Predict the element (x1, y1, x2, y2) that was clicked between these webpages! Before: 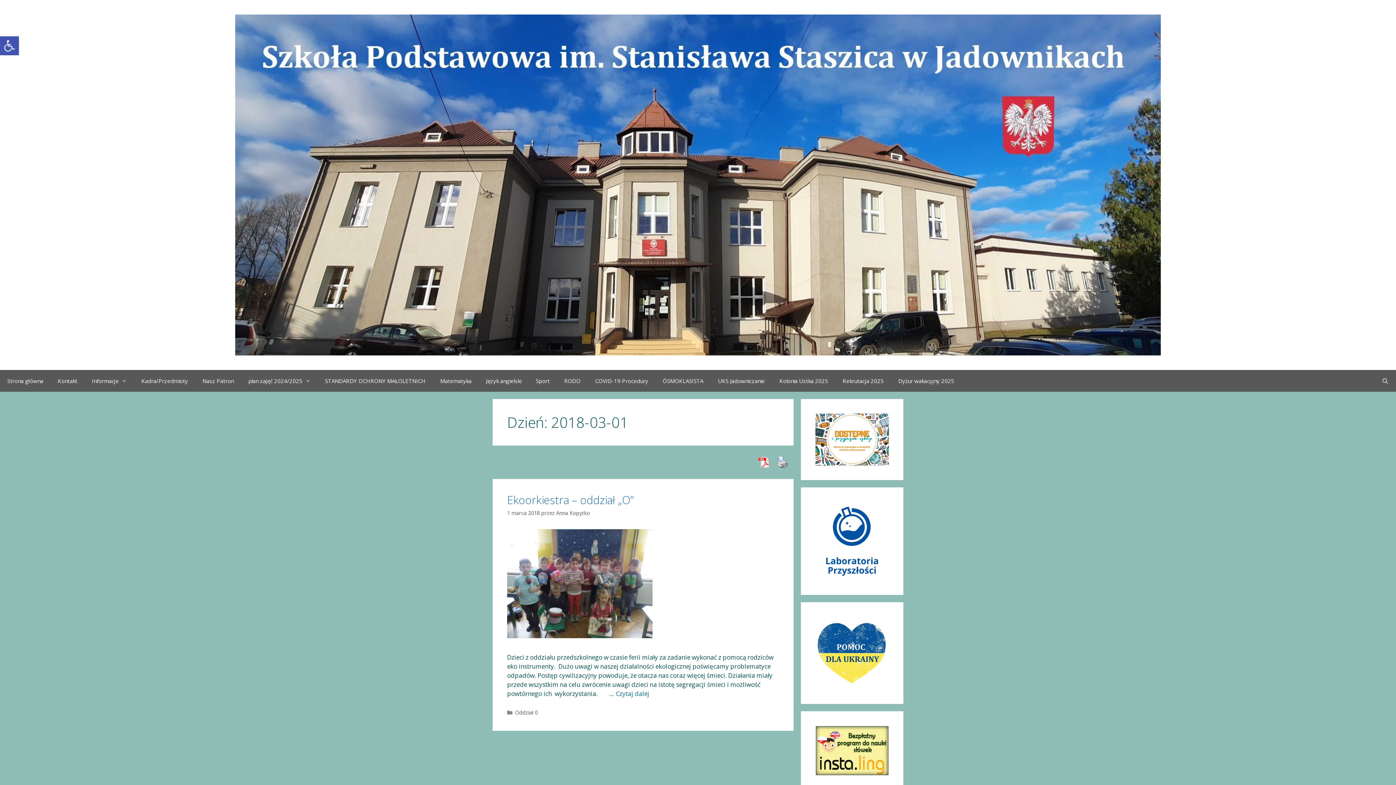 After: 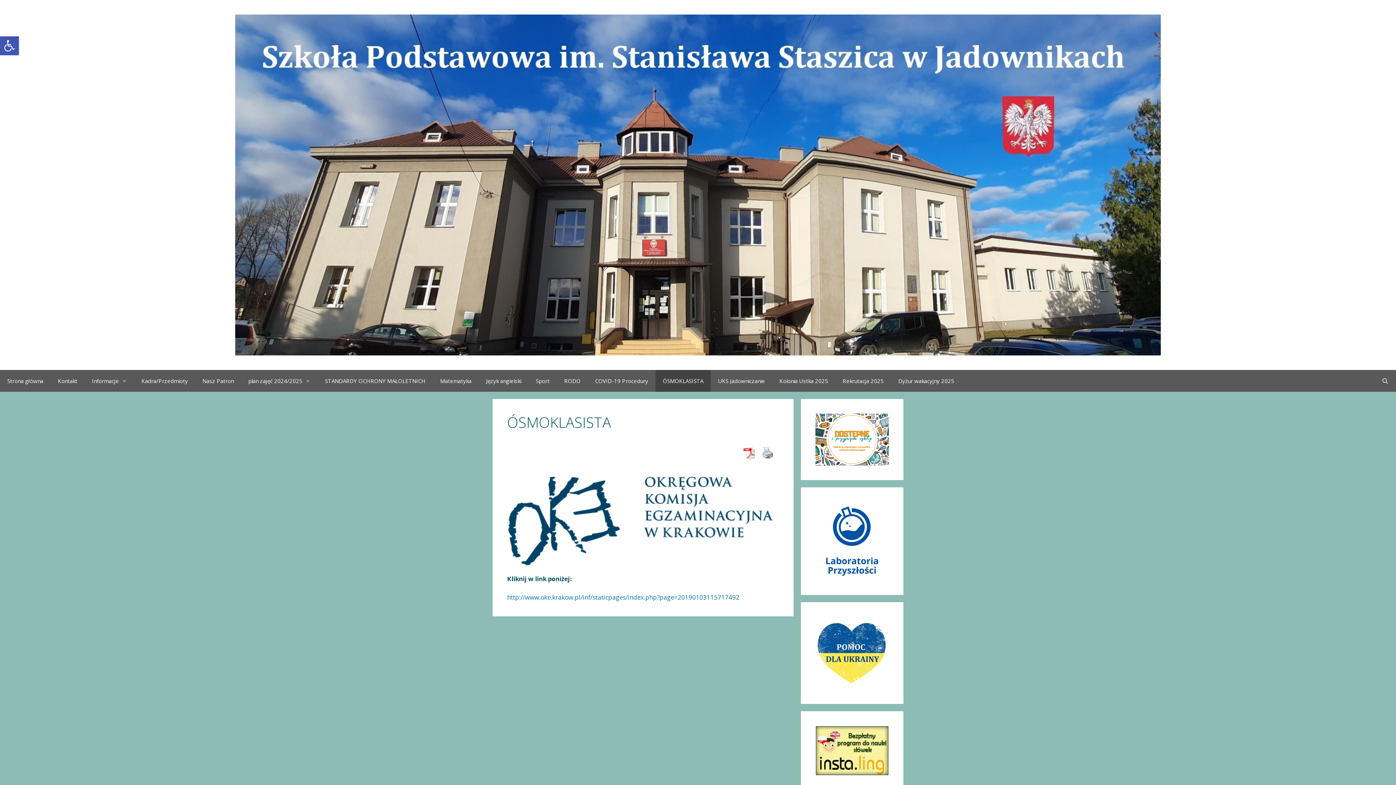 Action: label: ÓSMOKLASISTA bbox: (655, 370, 710, 392)